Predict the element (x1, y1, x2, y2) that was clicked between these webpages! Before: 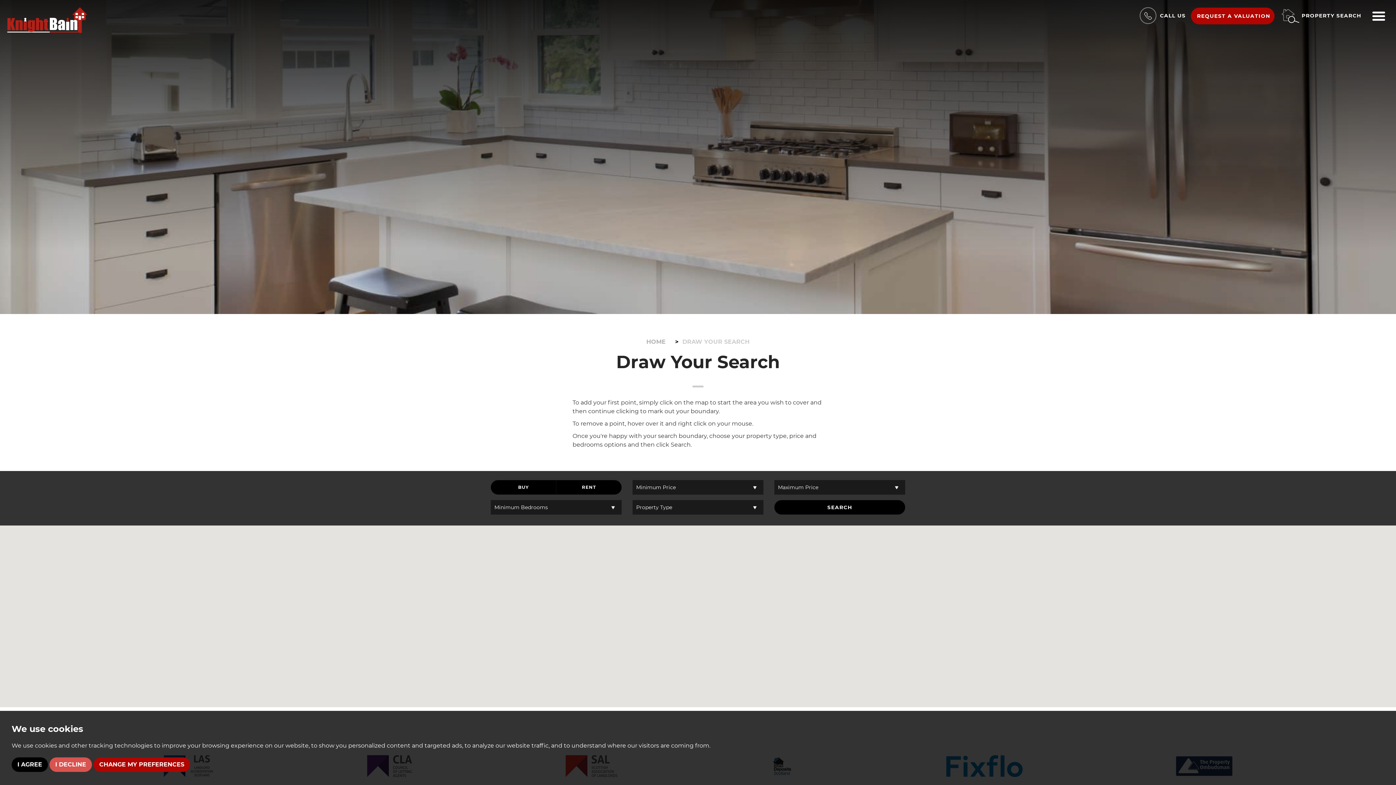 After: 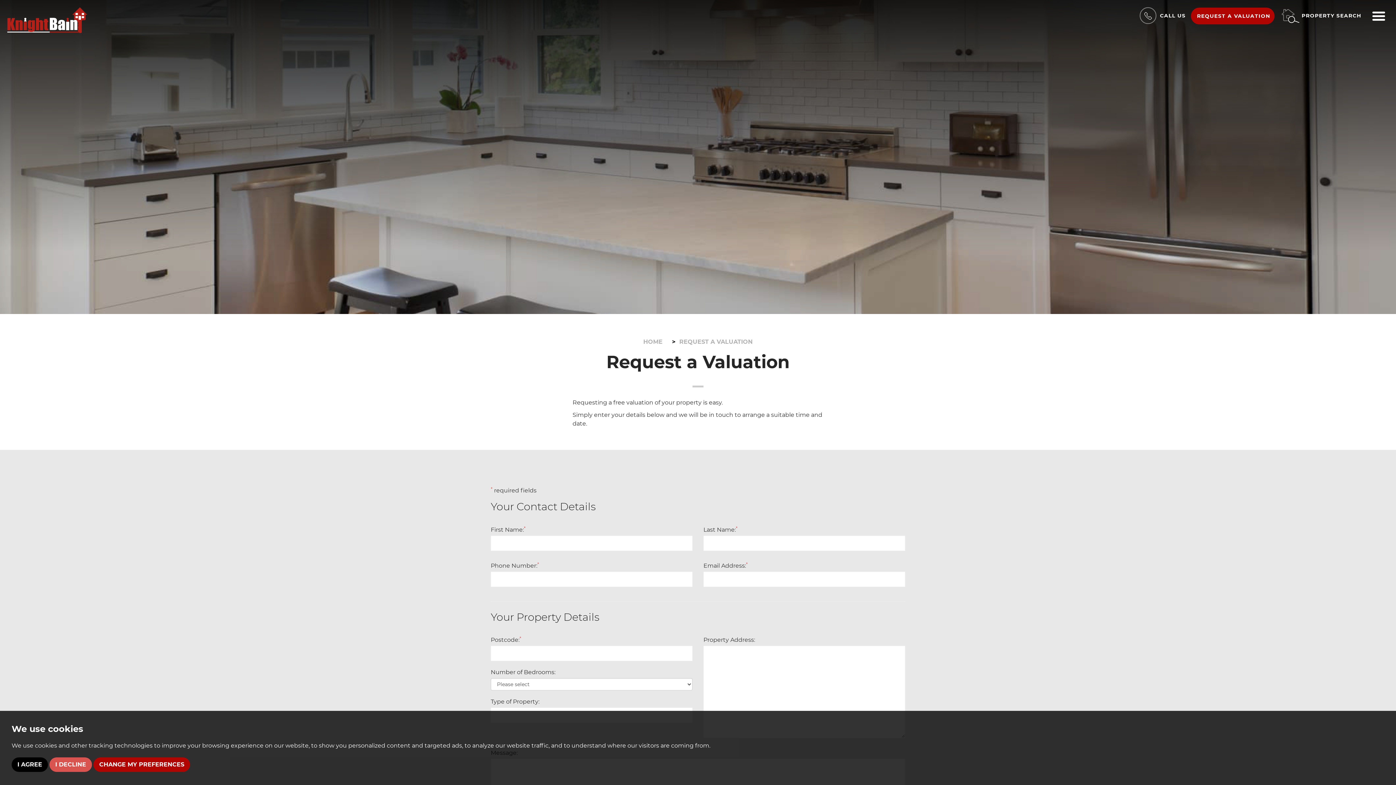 Action: bbox: (1191, 7, 1274, 24) label: REQUEST A VALUATION